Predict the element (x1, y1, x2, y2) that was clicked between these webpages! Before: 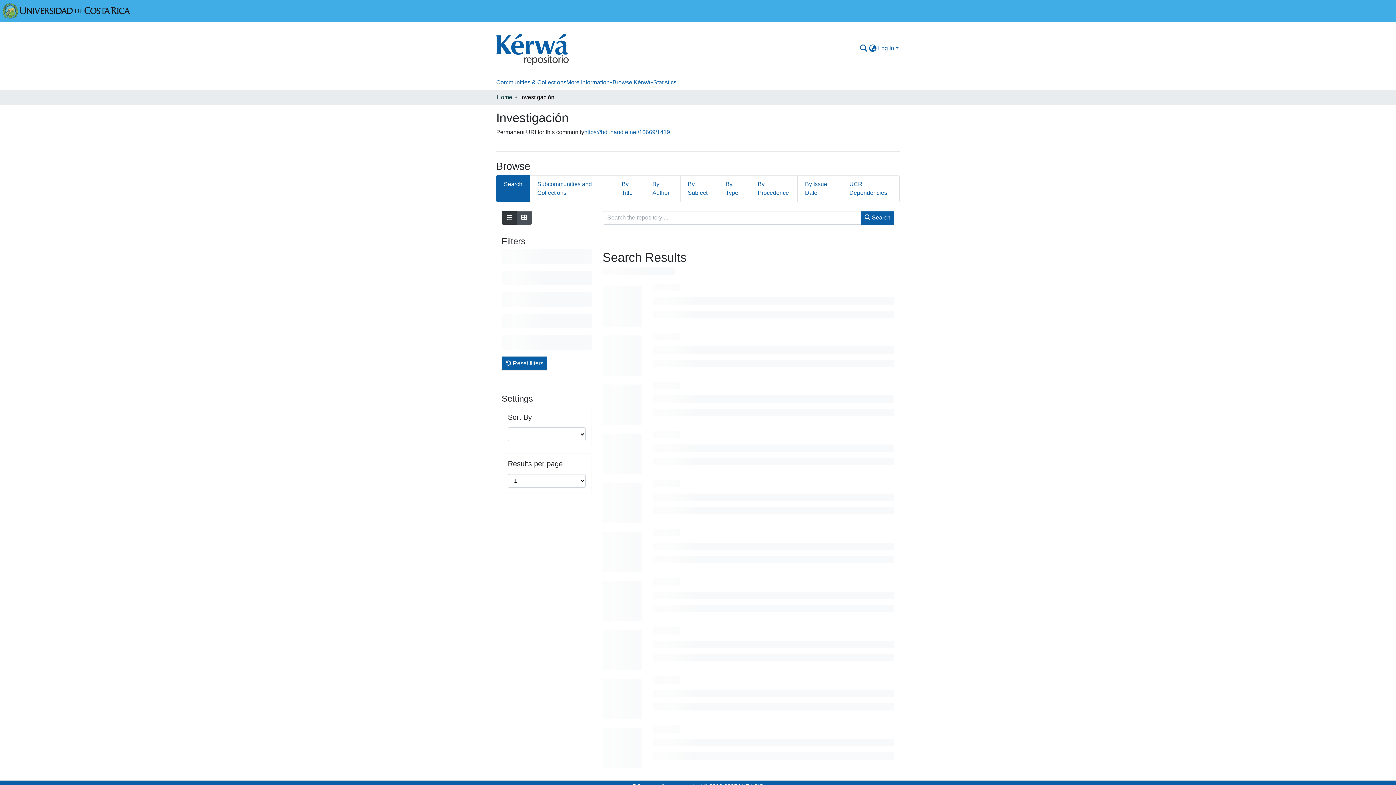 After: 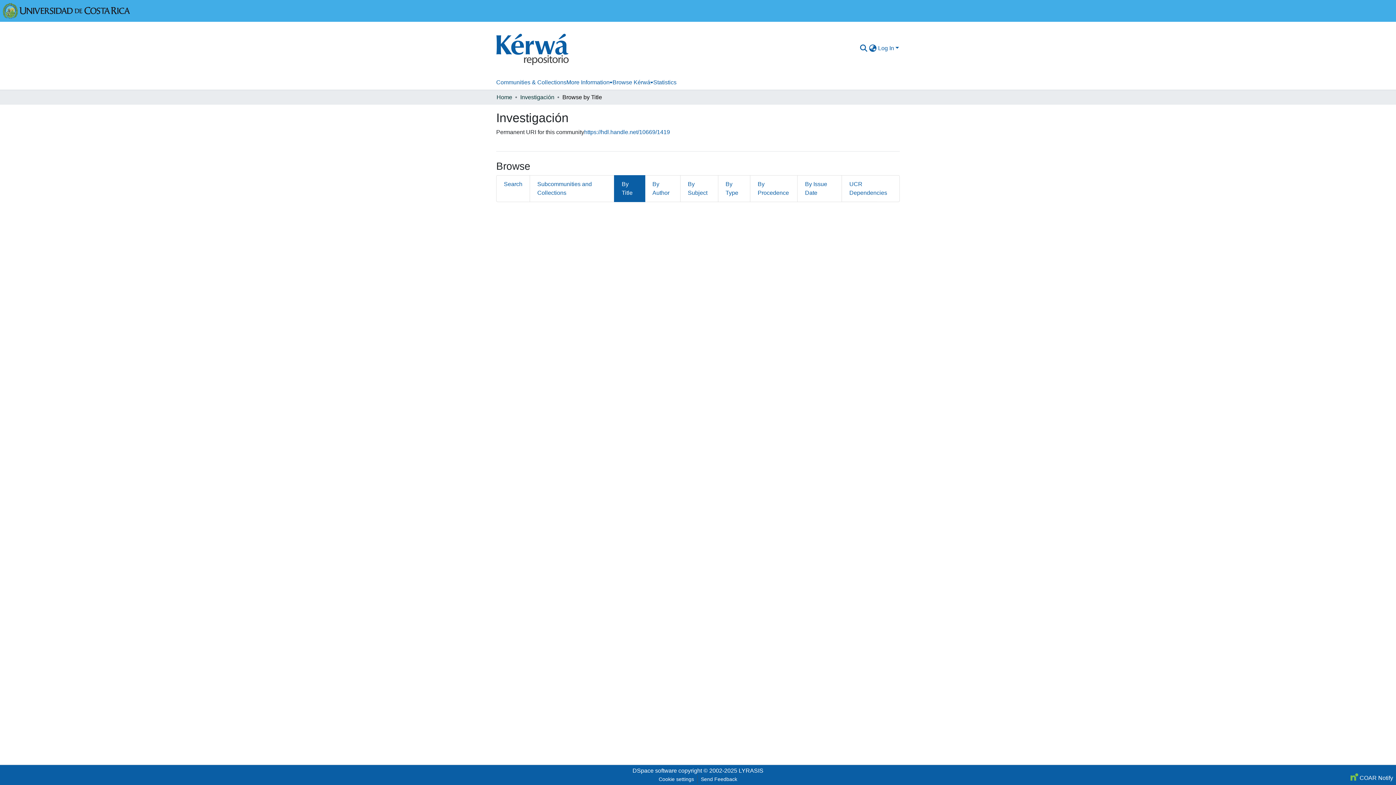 Action: label: By Title bbox: (614, 175, 645, 202)